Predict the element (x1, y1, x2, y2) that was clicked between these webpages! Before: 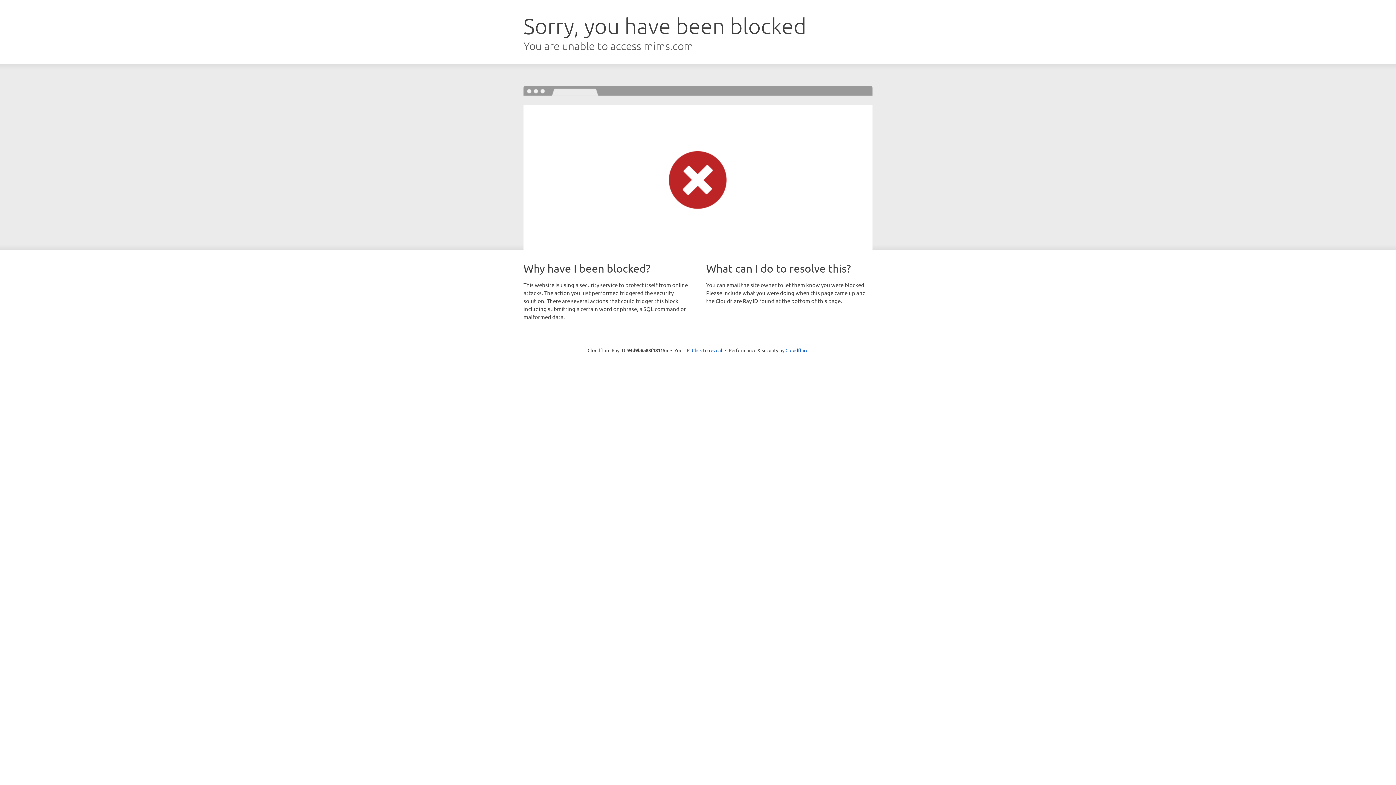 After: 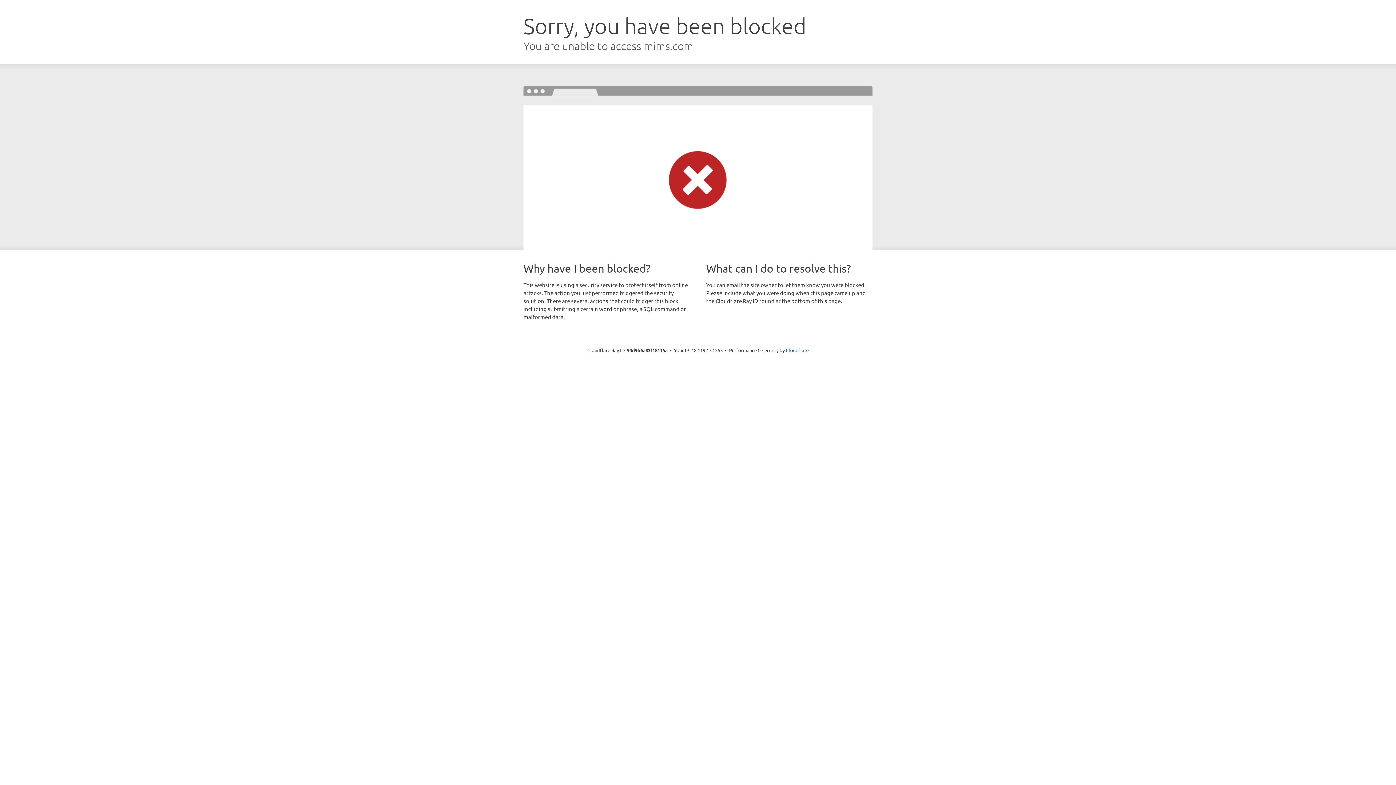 Action: bbox: (692, 346, 722, 353) label: Click to reveal